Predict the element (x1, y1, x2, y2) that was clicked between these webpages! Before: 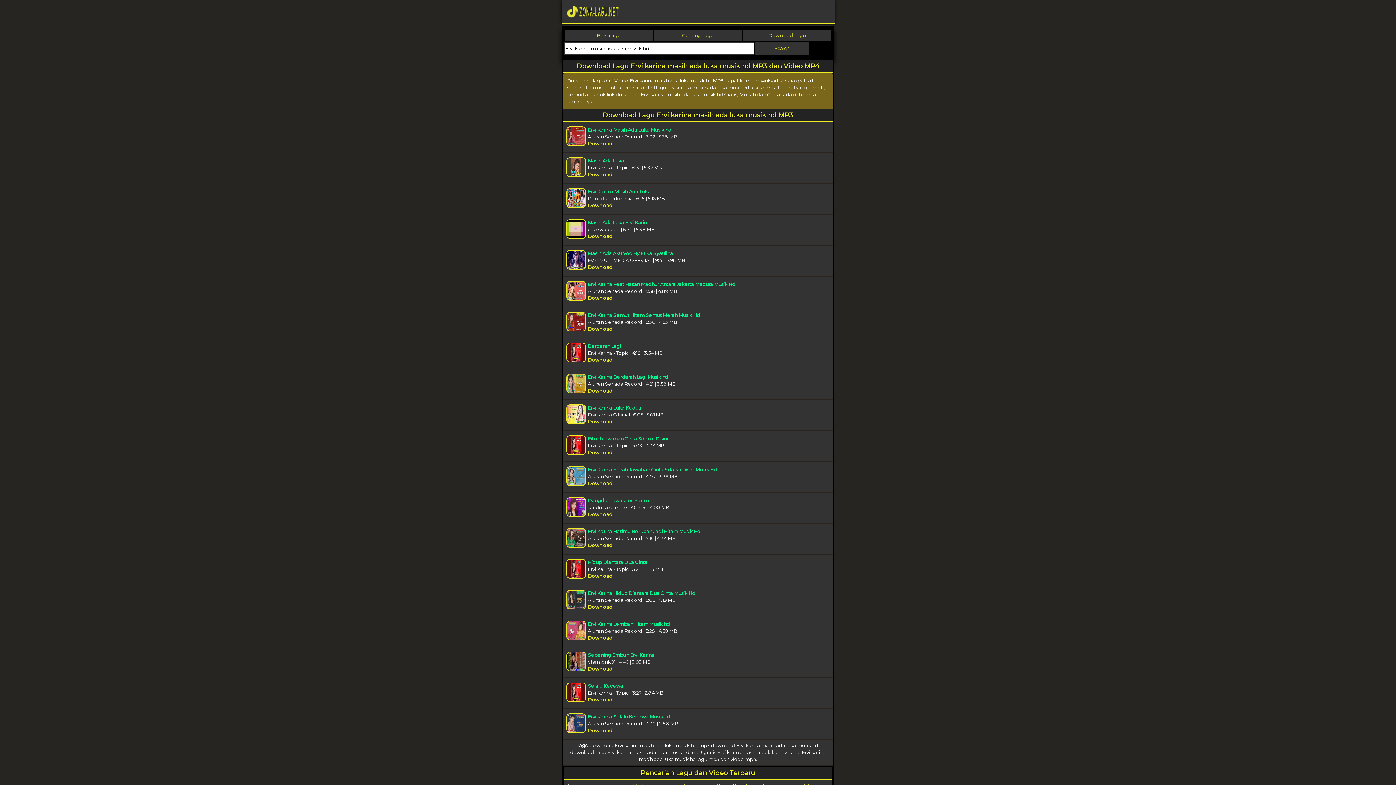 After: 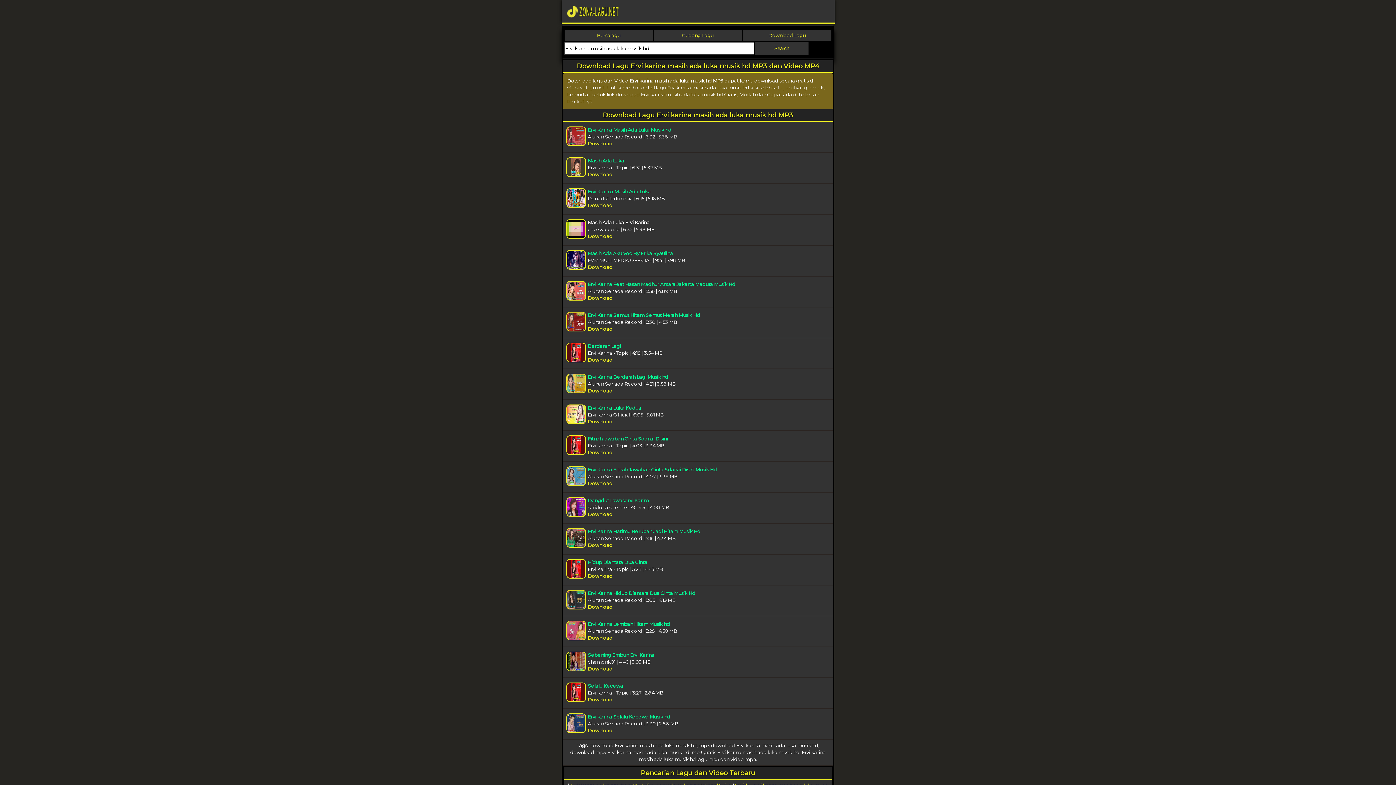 Action: label: Masih Ada Luka Ervi Karina bbox: (588, 219, 649, 225)